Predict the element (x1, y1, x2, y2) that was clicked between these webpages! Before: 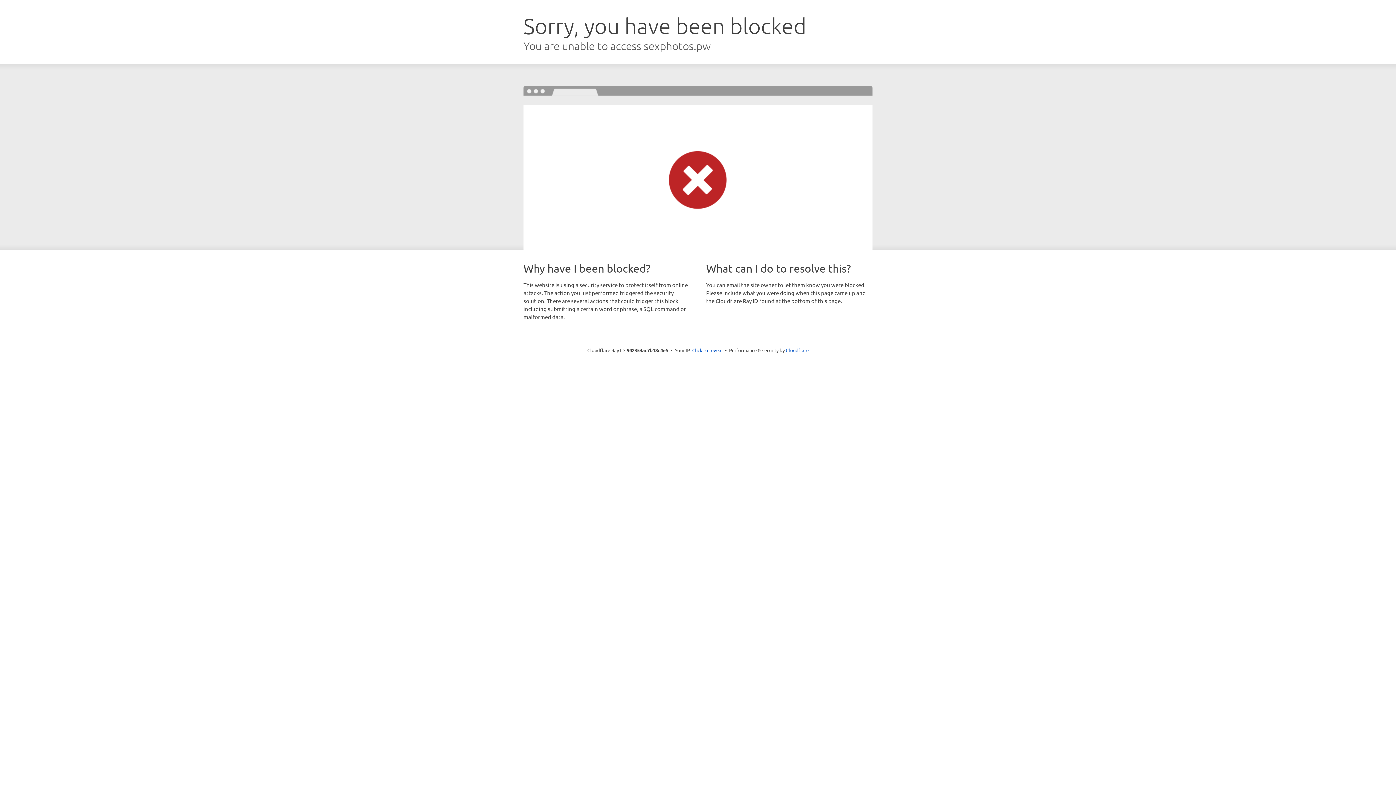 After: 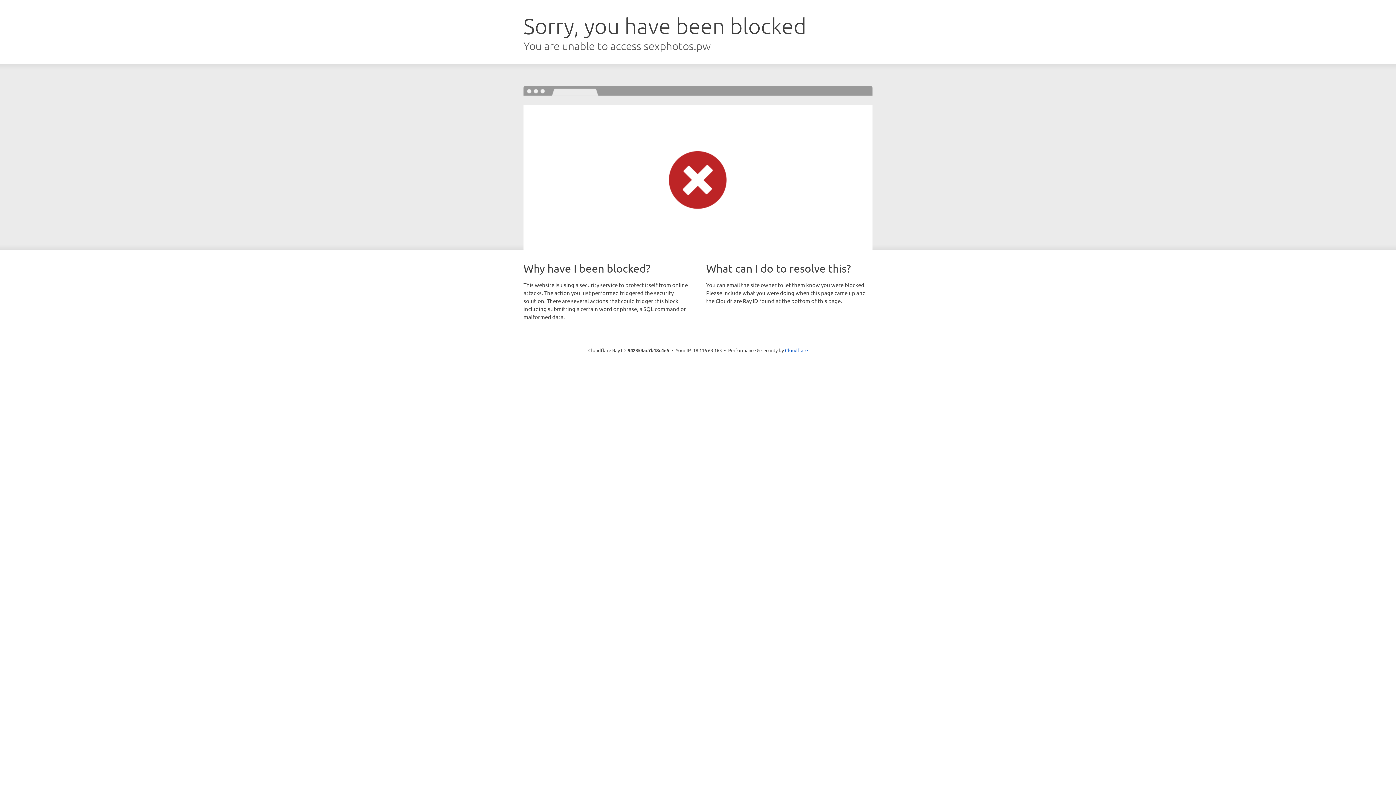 Action: bbox: (692, 346, 722, 353) label: Click to reveal